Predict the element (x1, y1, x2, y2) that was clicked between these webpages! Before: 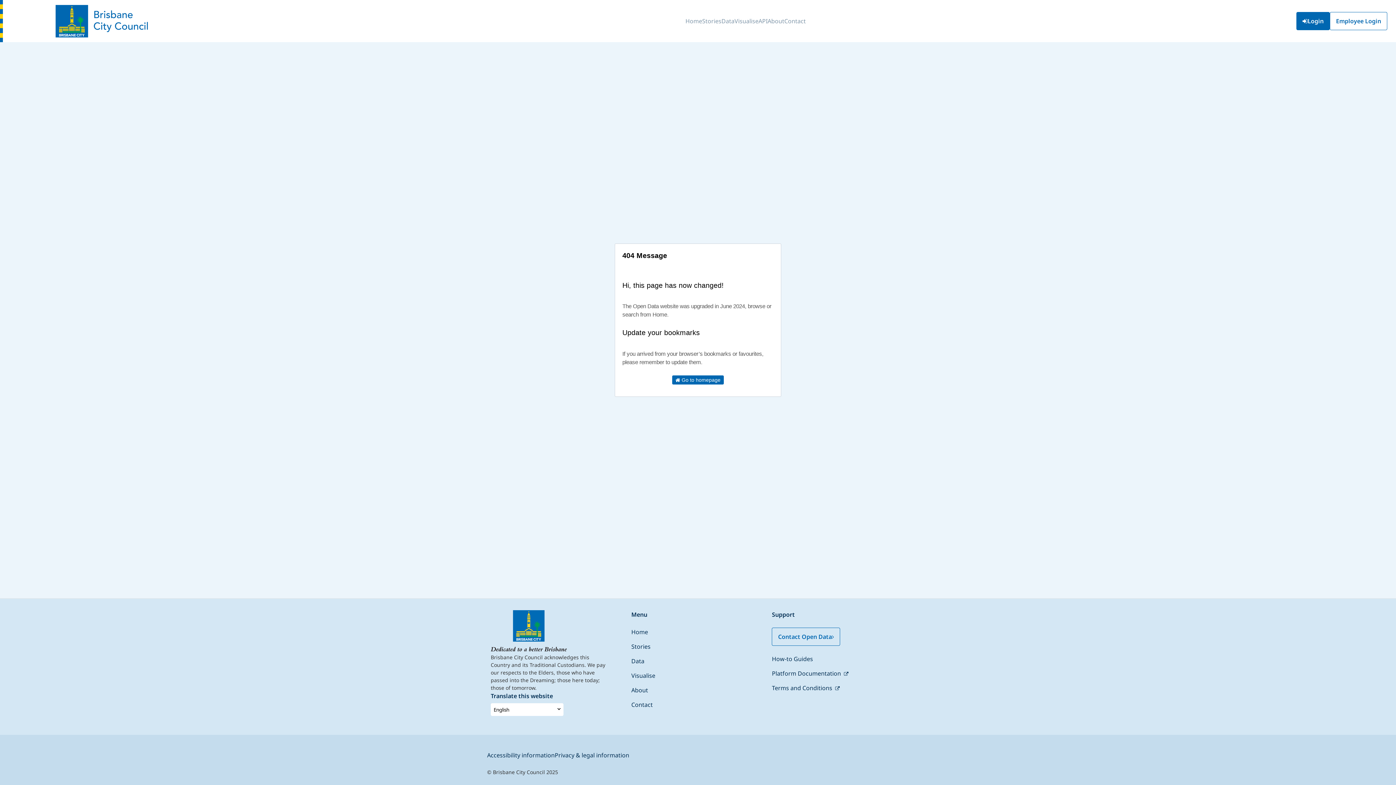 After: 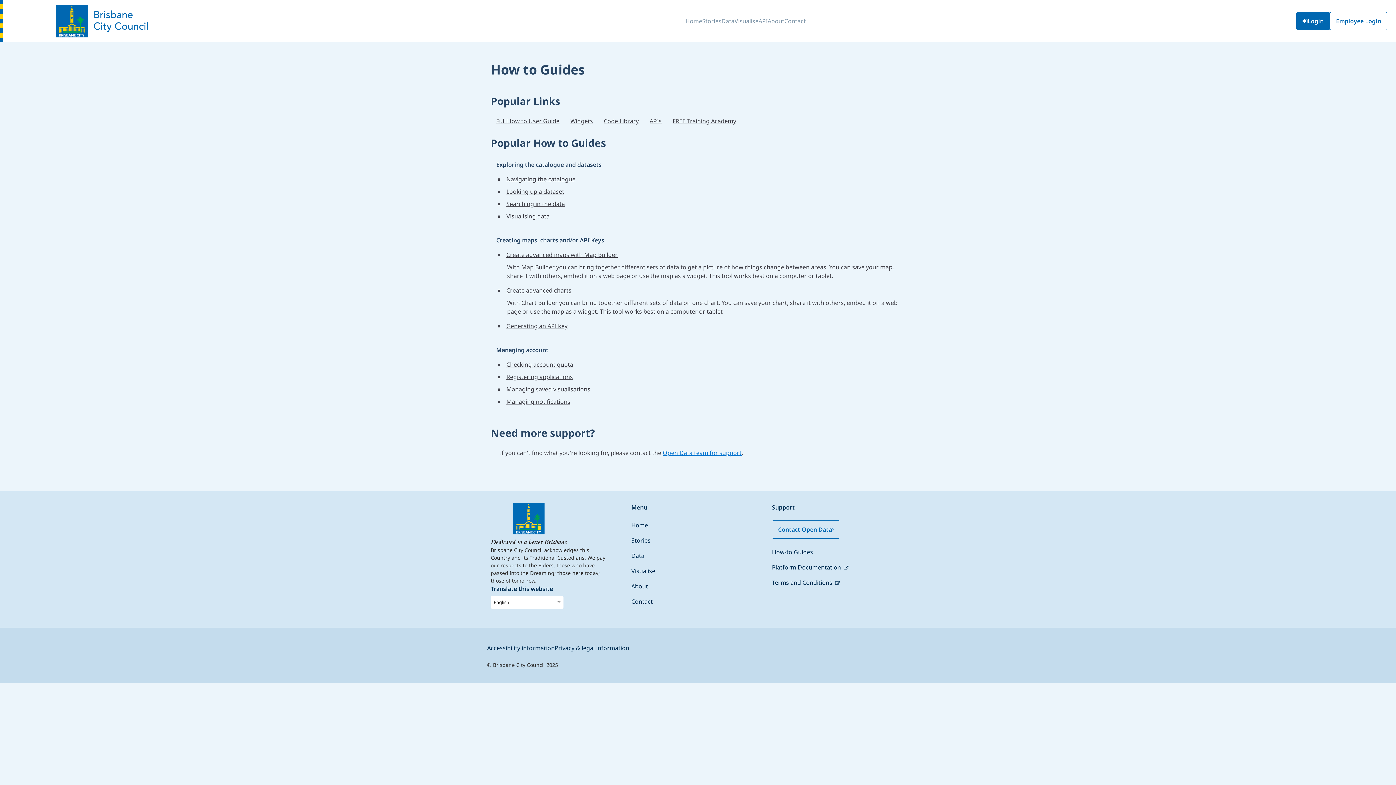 Action: label: How-to Guides bbox: (772, 655, 813, 663)